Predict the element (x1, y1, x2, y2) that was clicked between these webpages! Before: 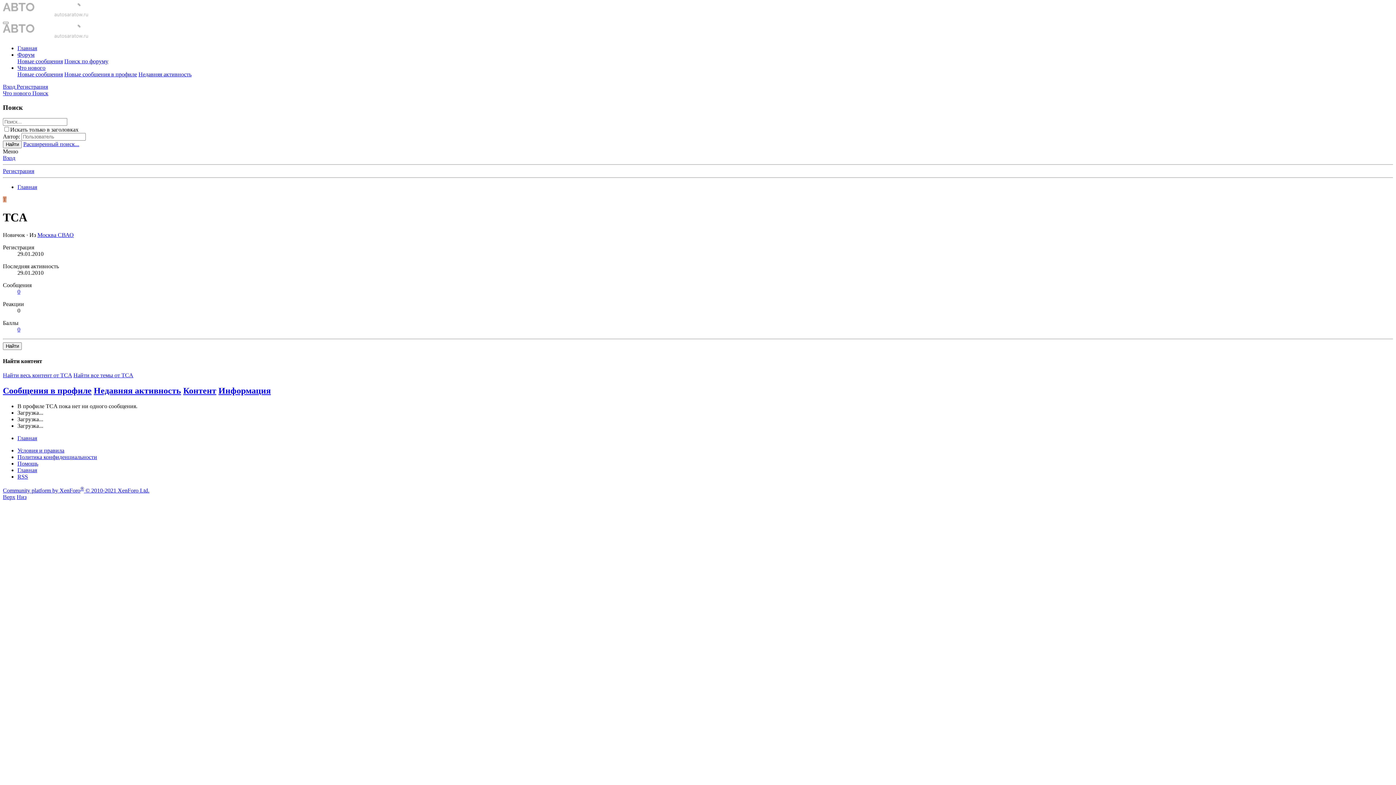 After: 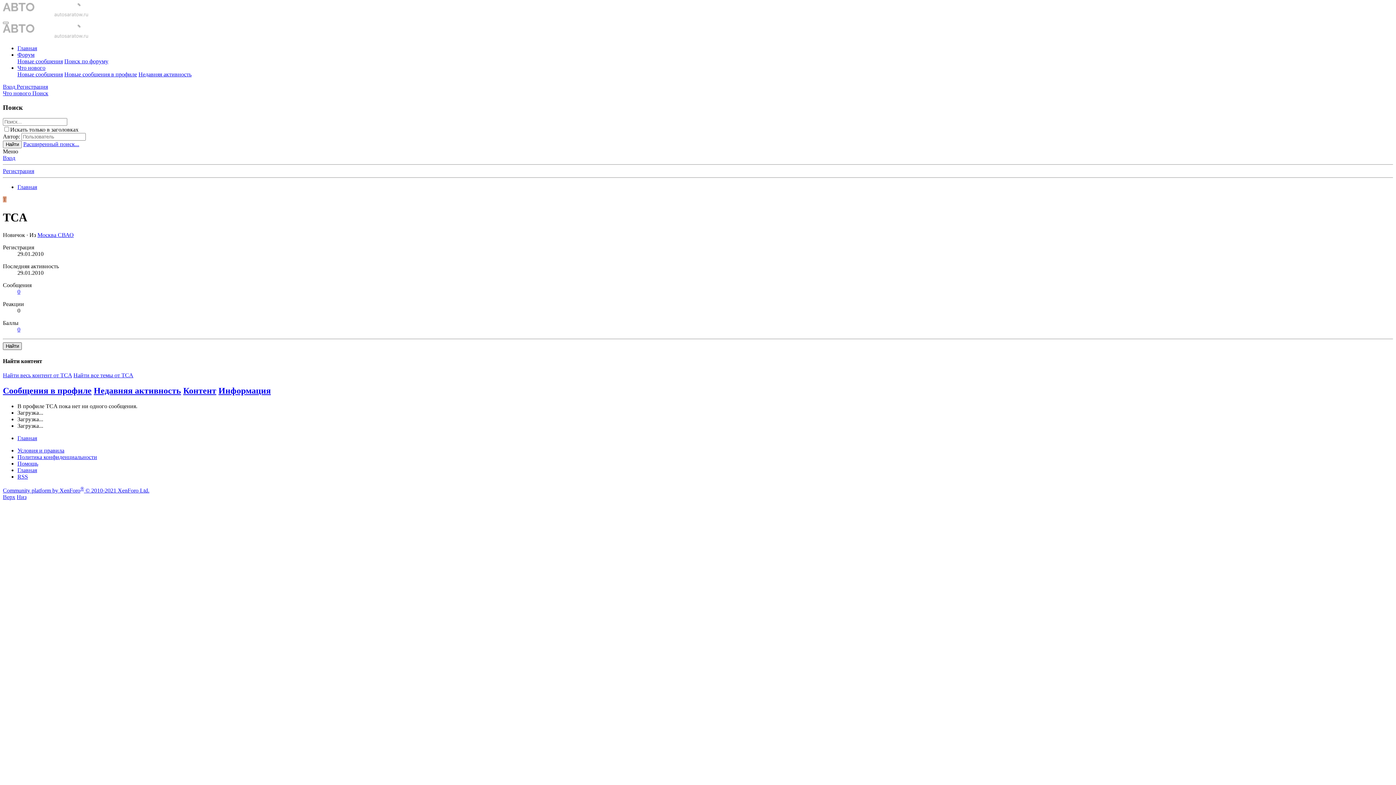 Action: label: Найти bbox: (2, 342, 21, 350)